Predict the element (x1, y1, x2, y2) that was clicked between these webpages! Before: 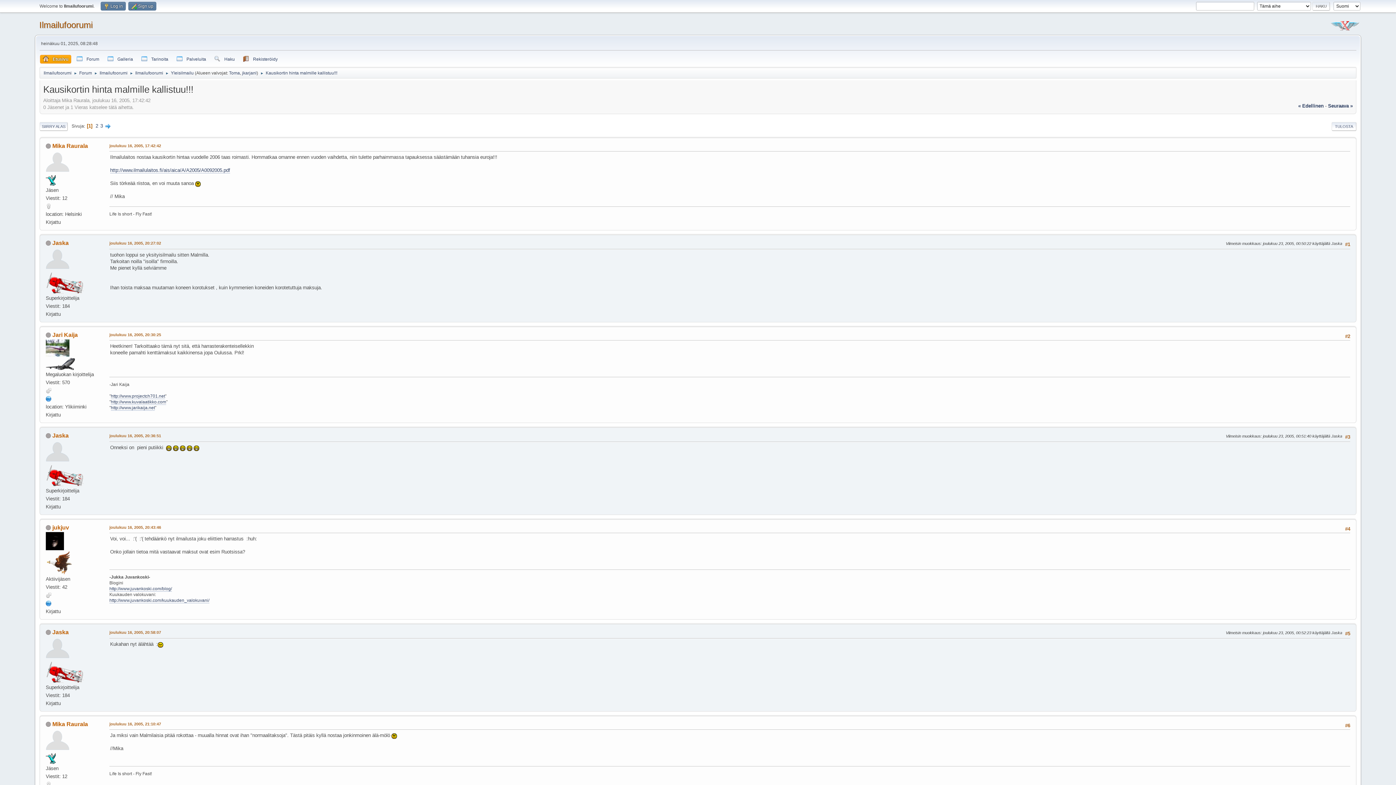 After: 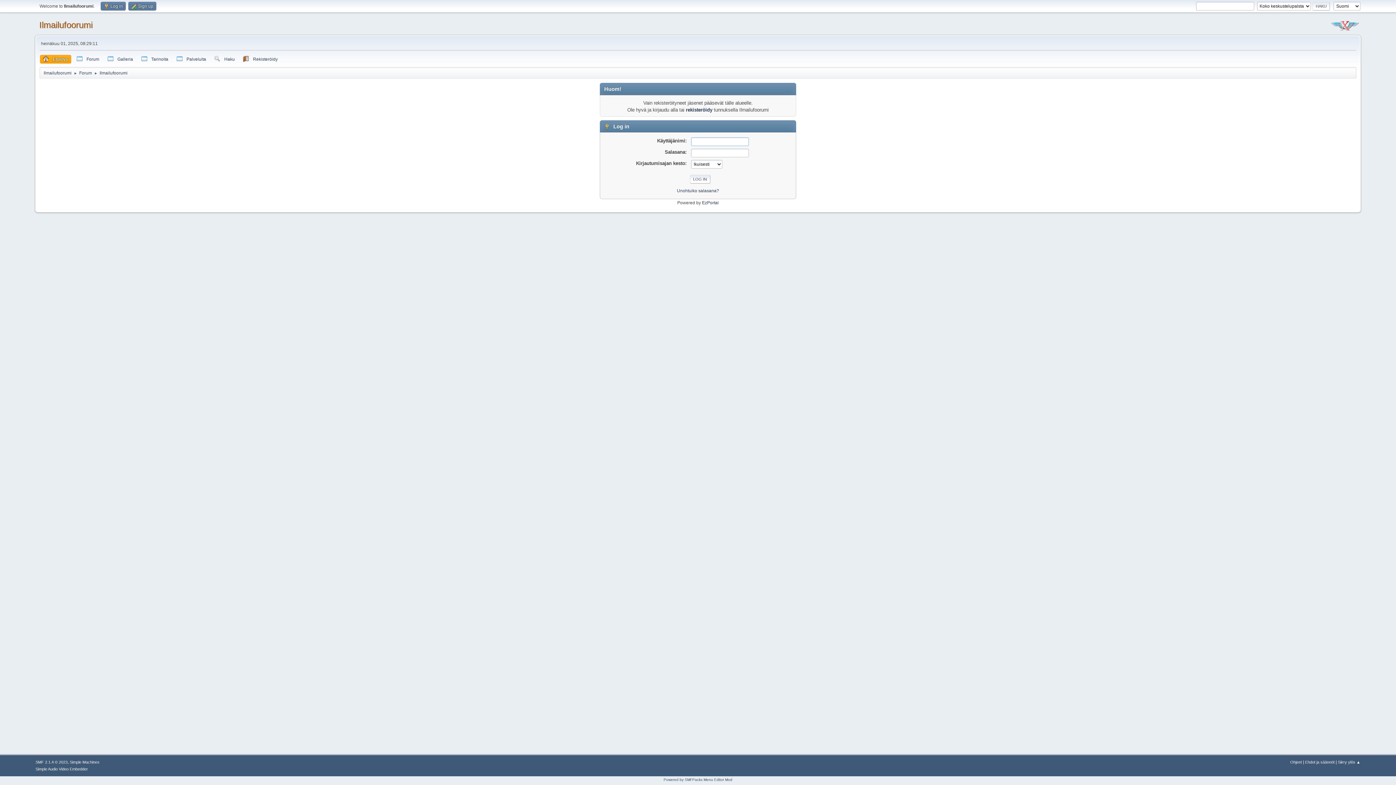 Action: bbox: (52, 239, 68, 246) label: Jaska